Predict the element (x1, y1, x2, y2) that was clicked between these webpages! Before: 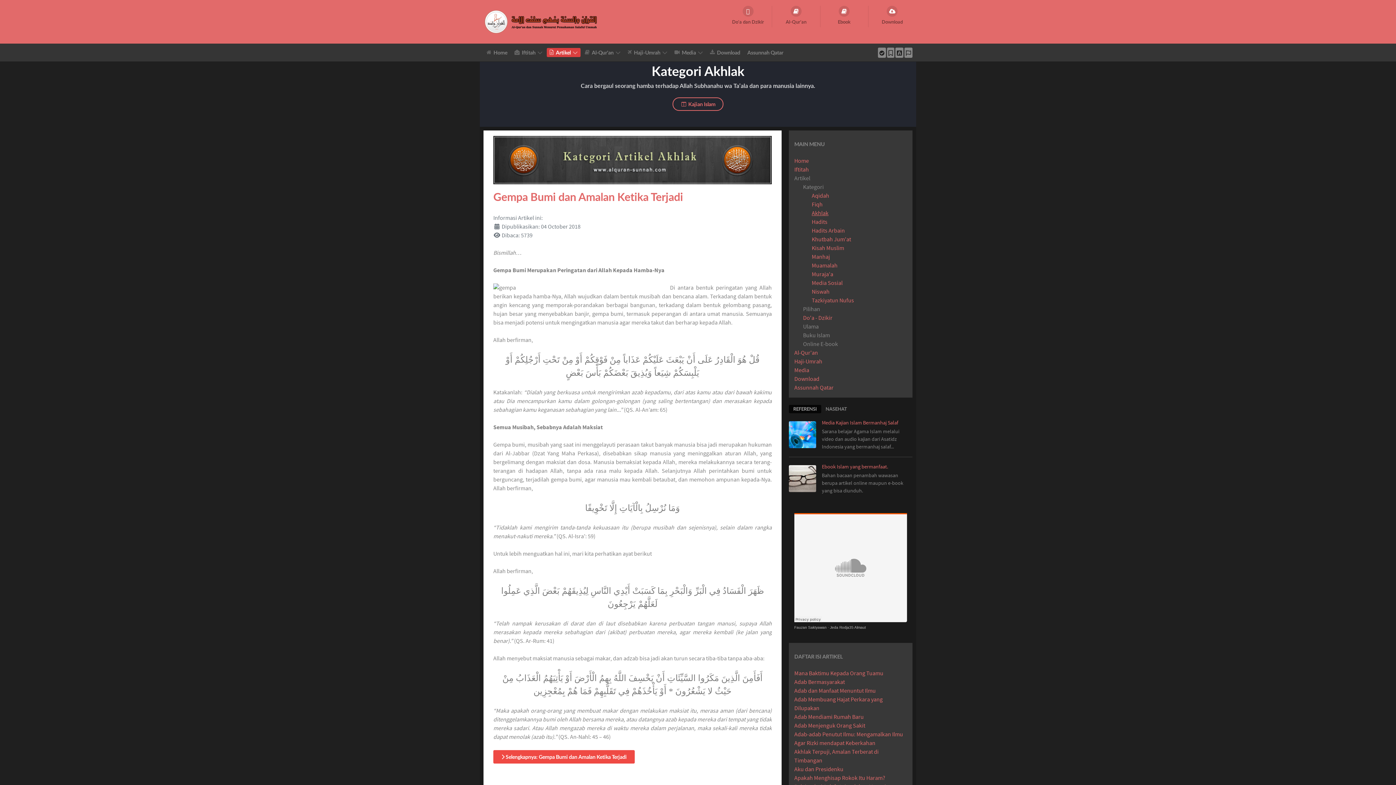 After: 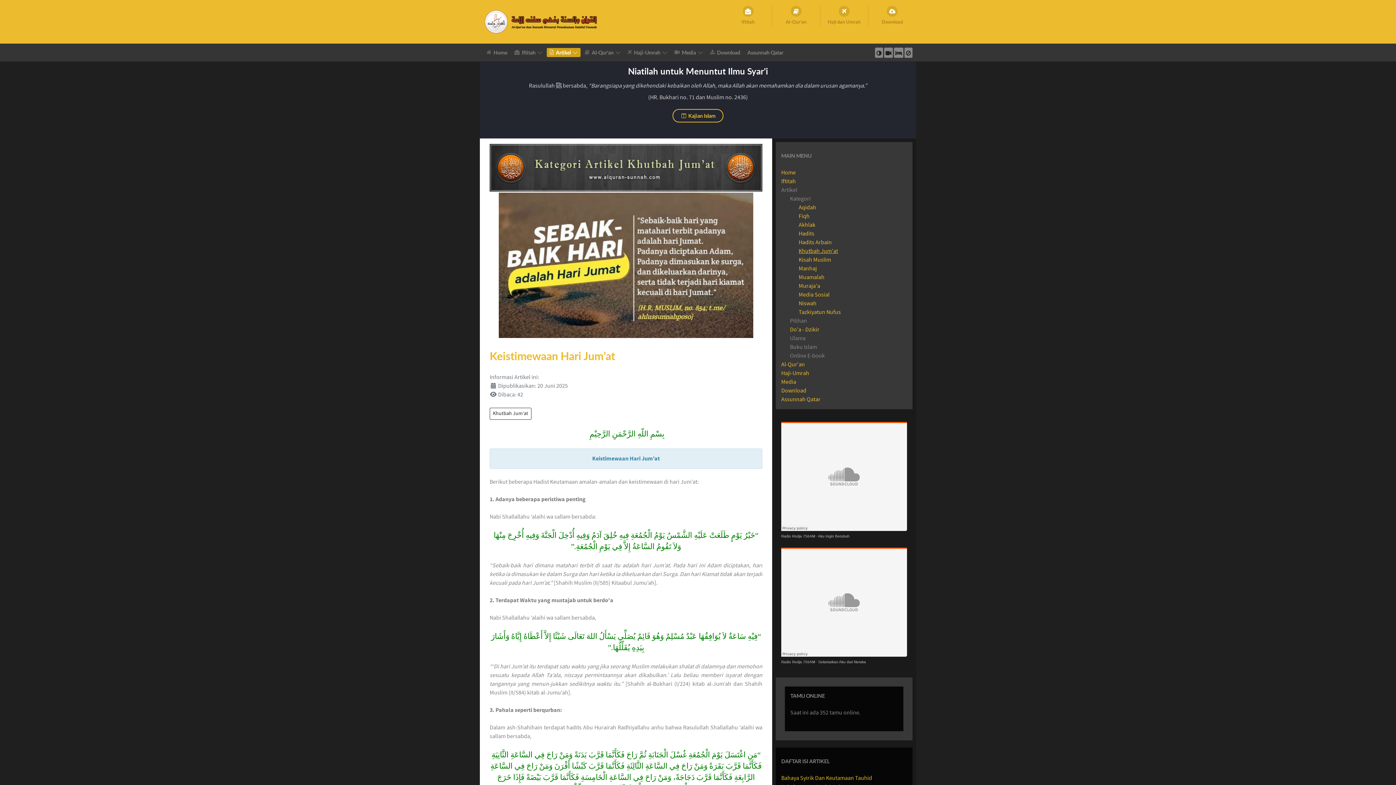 Action: bbox: (812, 236, 851, 242) label: Khutbah Jum'at